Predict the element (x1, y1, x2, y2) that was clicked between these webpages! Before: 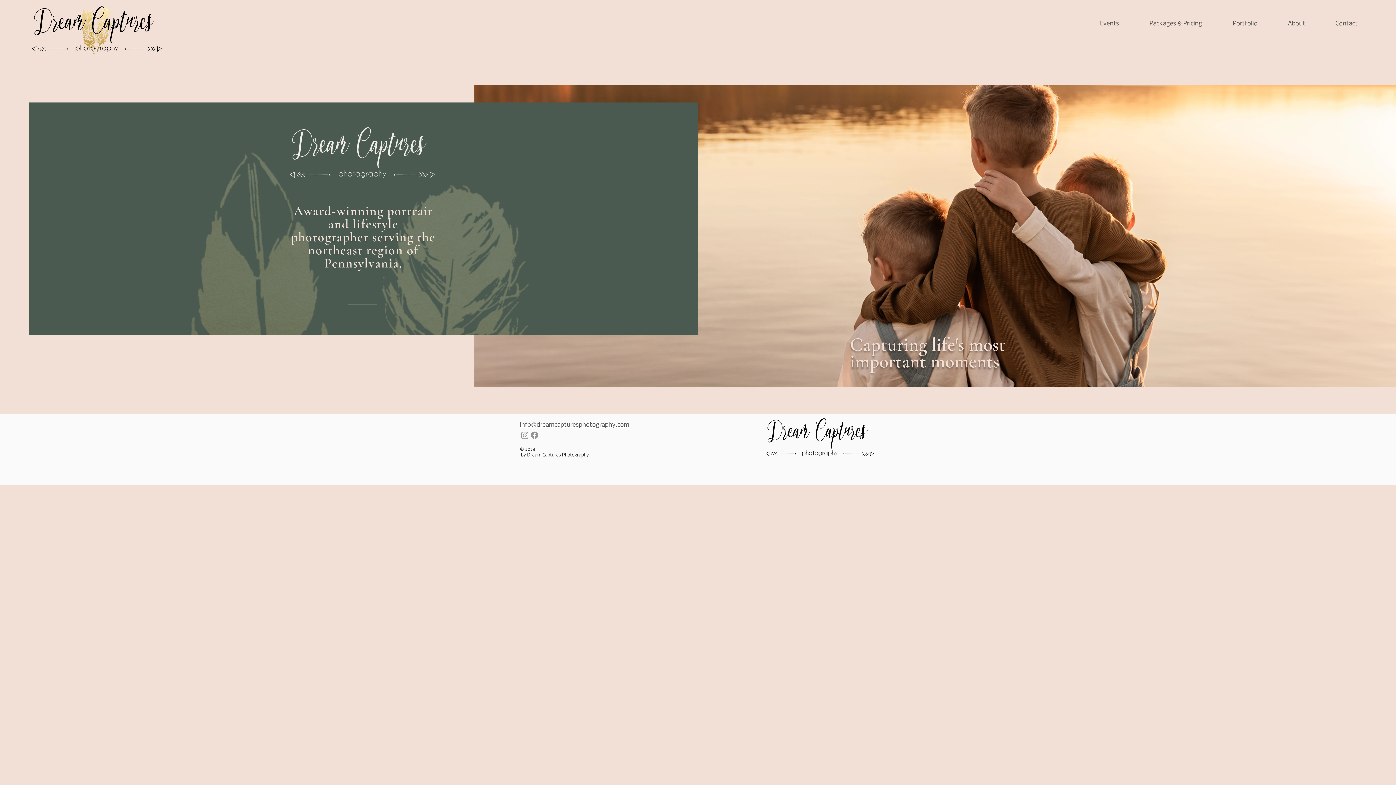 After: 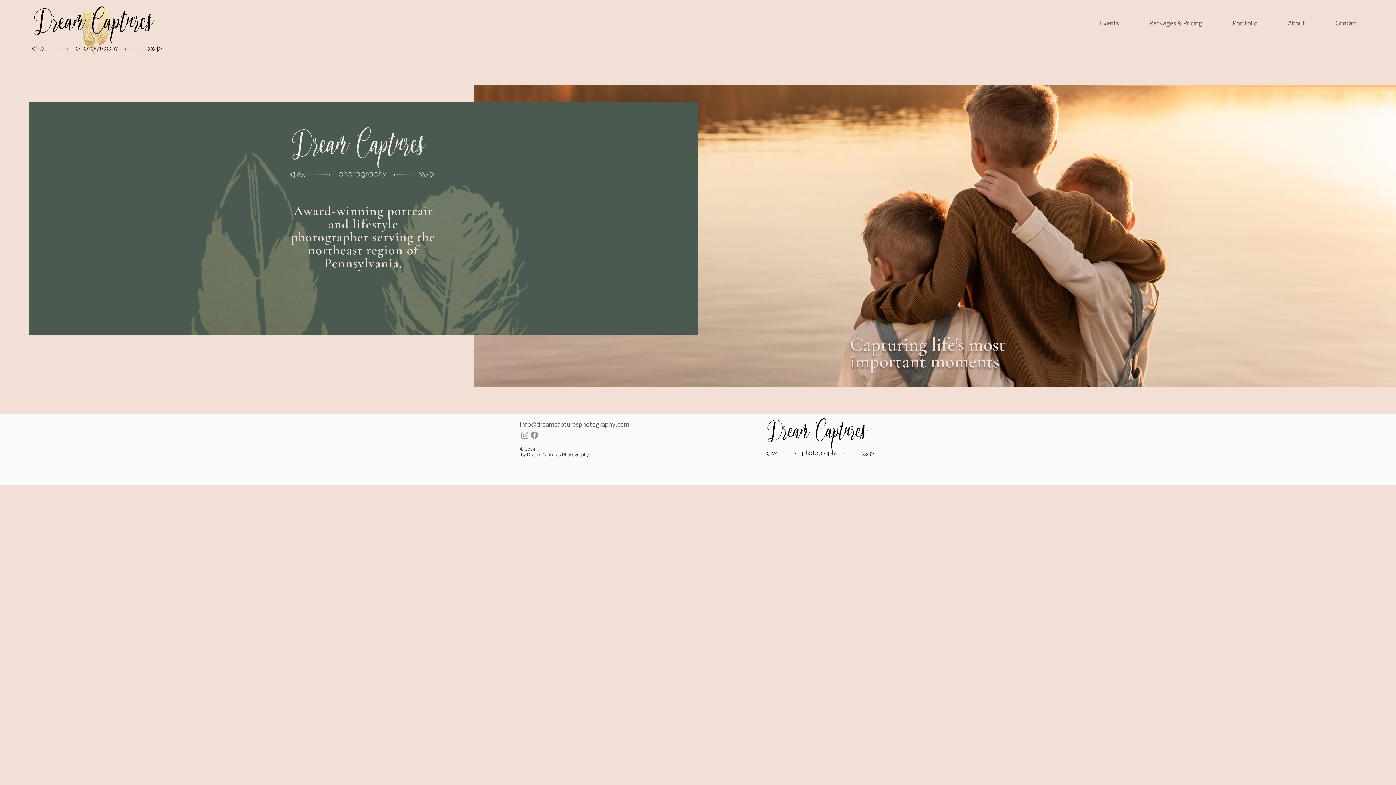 Action: label: Packages & Pricing bbox: (1134, 14, 1217, 33)